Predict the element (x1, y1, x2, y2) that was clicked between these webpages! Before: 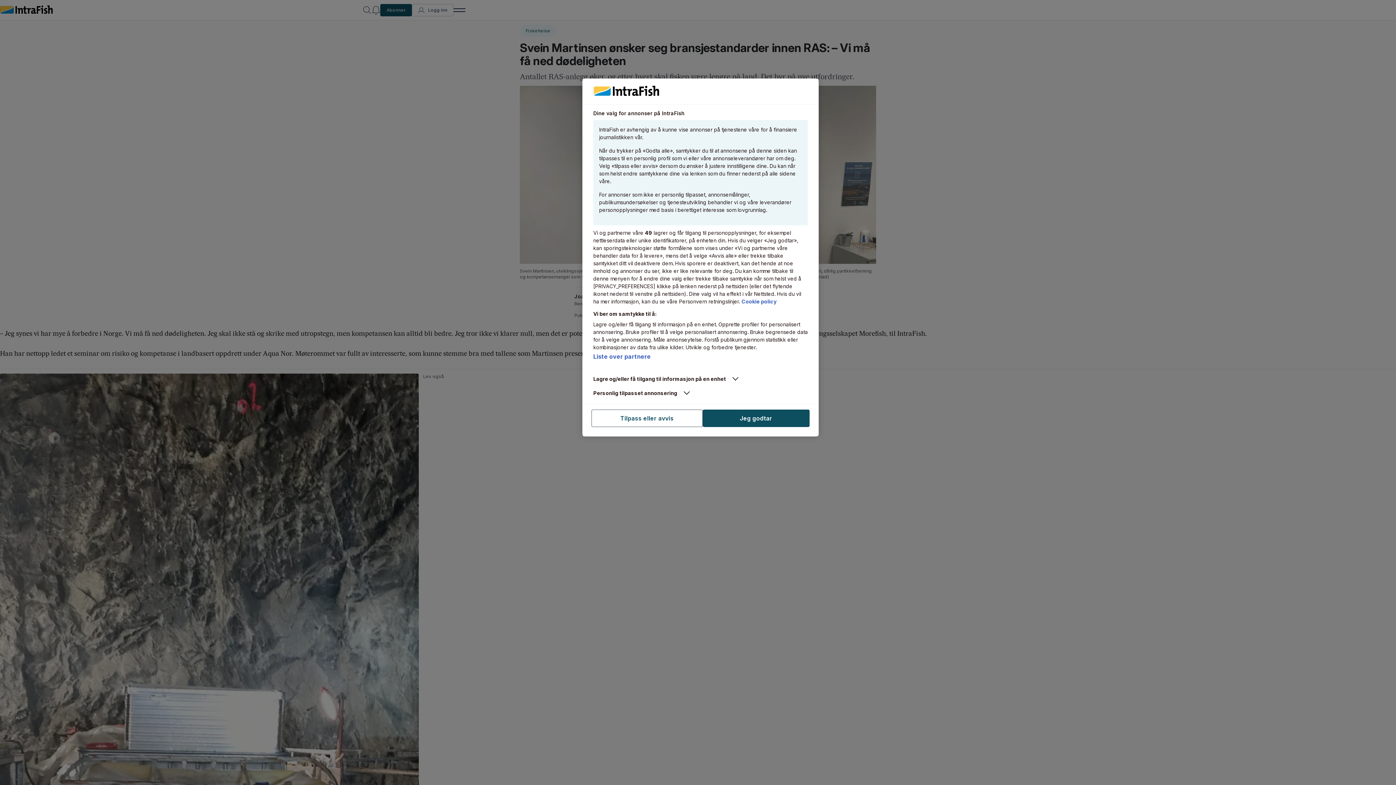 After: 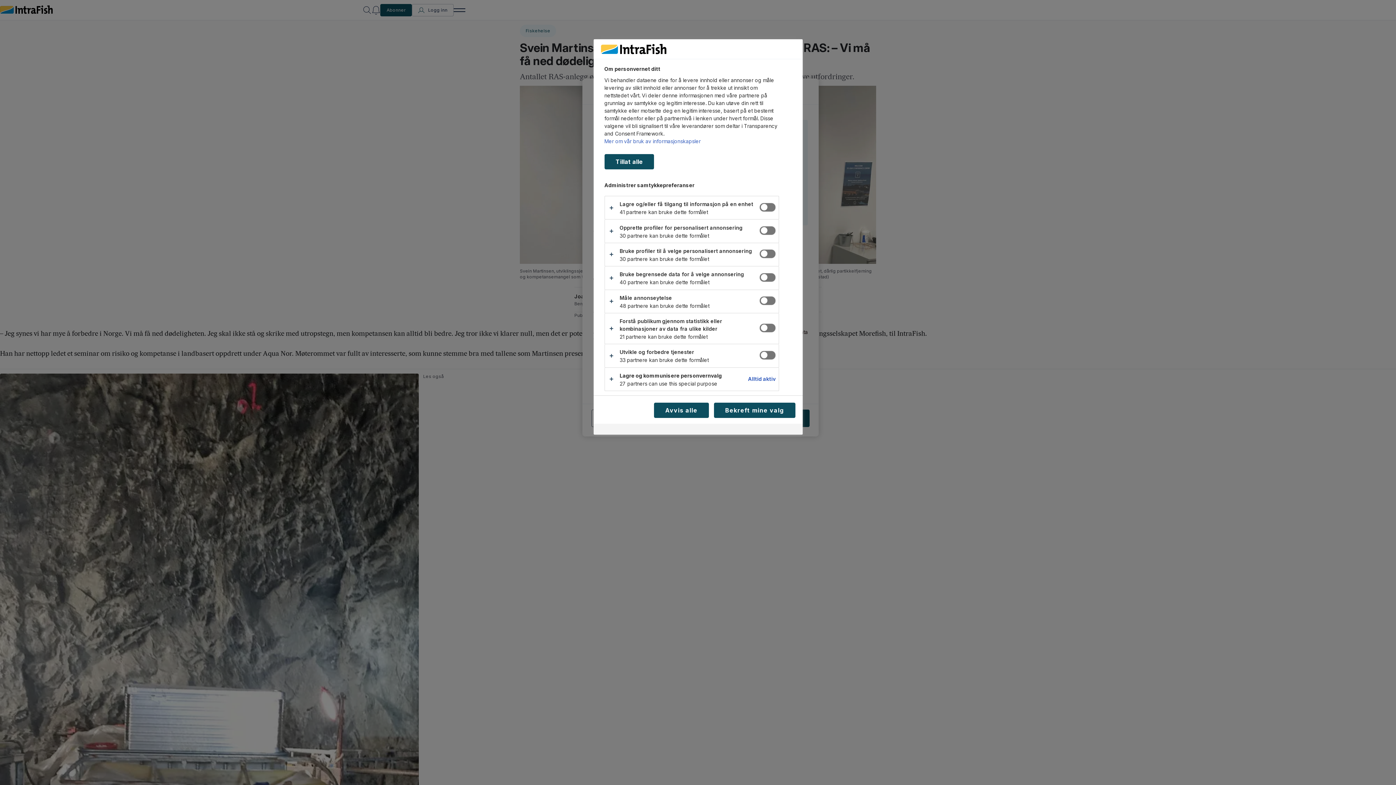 Action: label: Tilpass eller avvis bbox: (591, 409, 702, 427)